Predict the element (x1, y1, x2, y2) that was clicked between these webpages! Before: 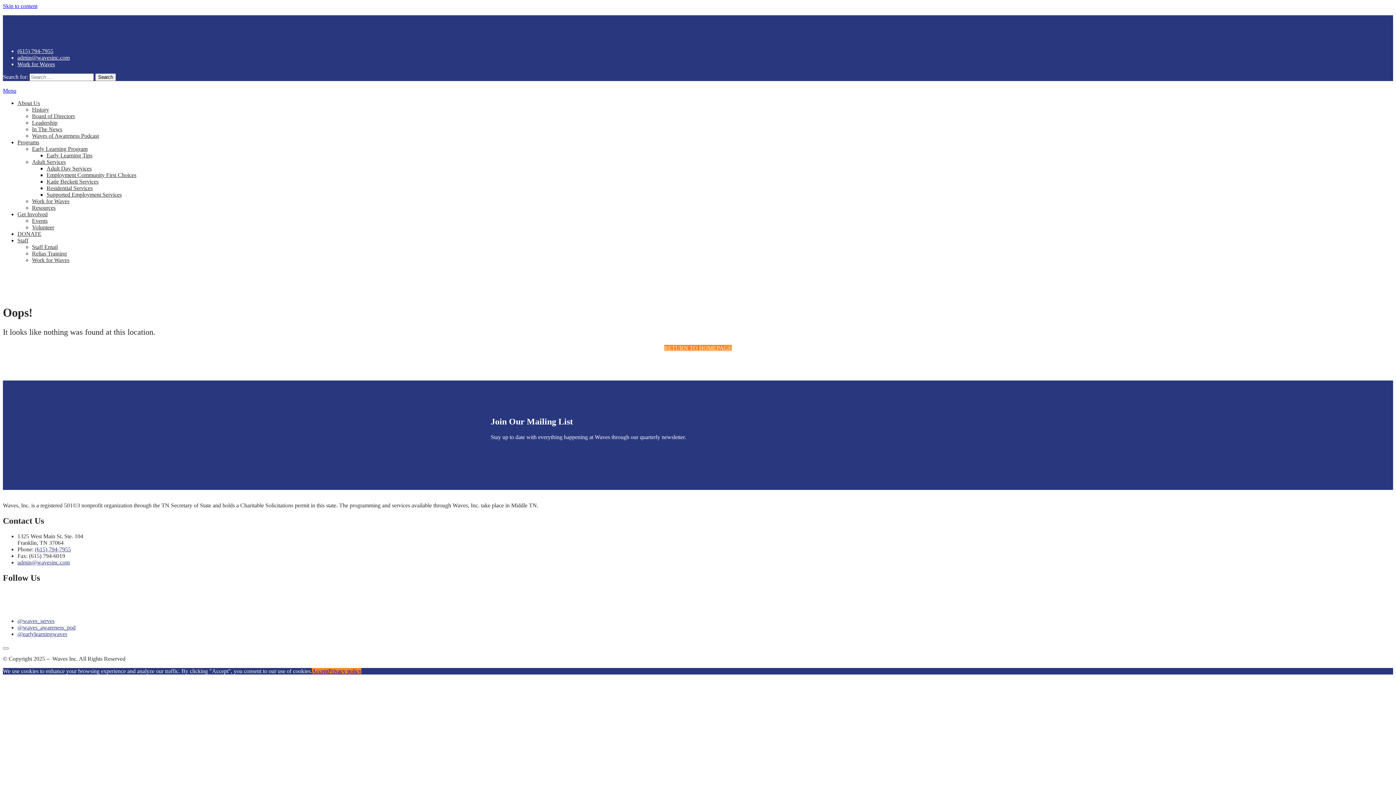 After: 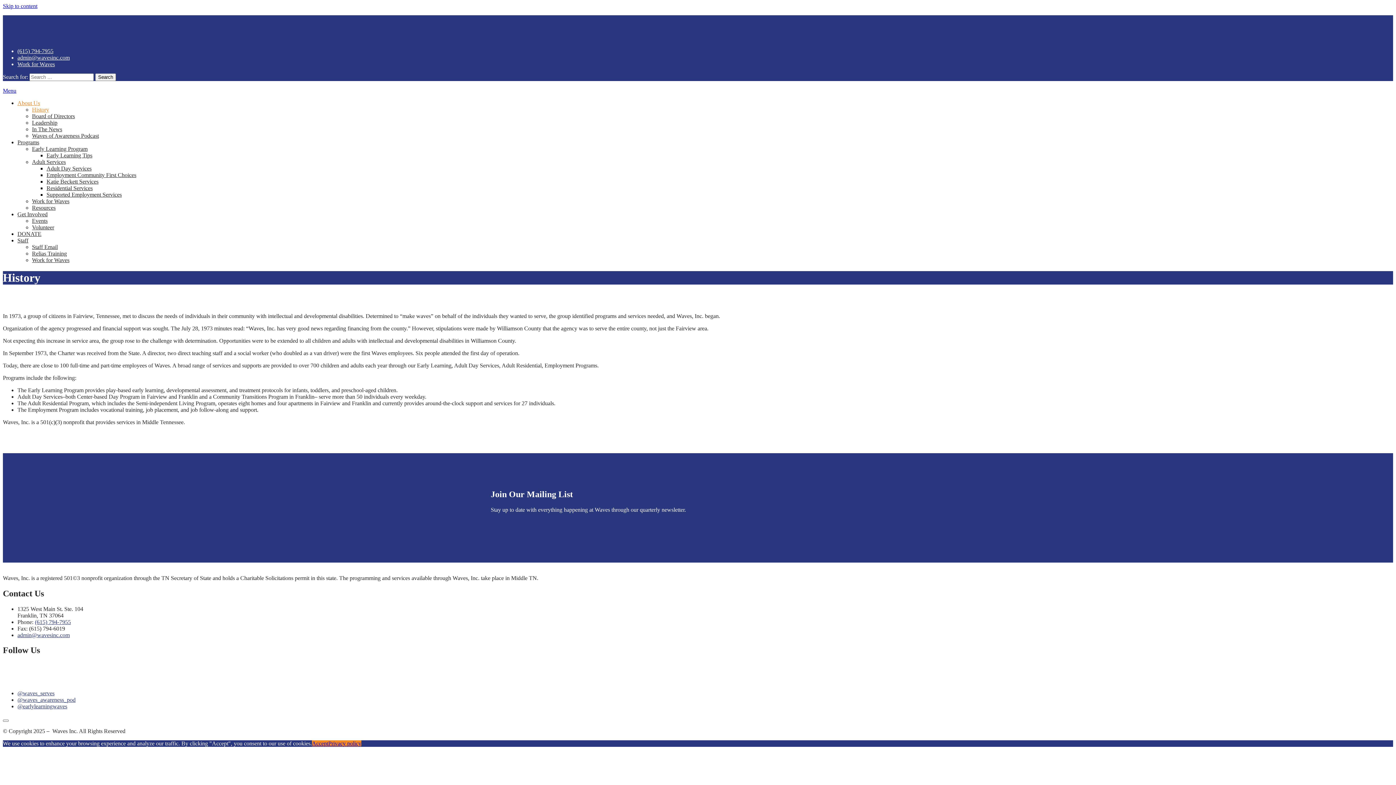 Action: label: History bbox: (32, 106, 49, 112)